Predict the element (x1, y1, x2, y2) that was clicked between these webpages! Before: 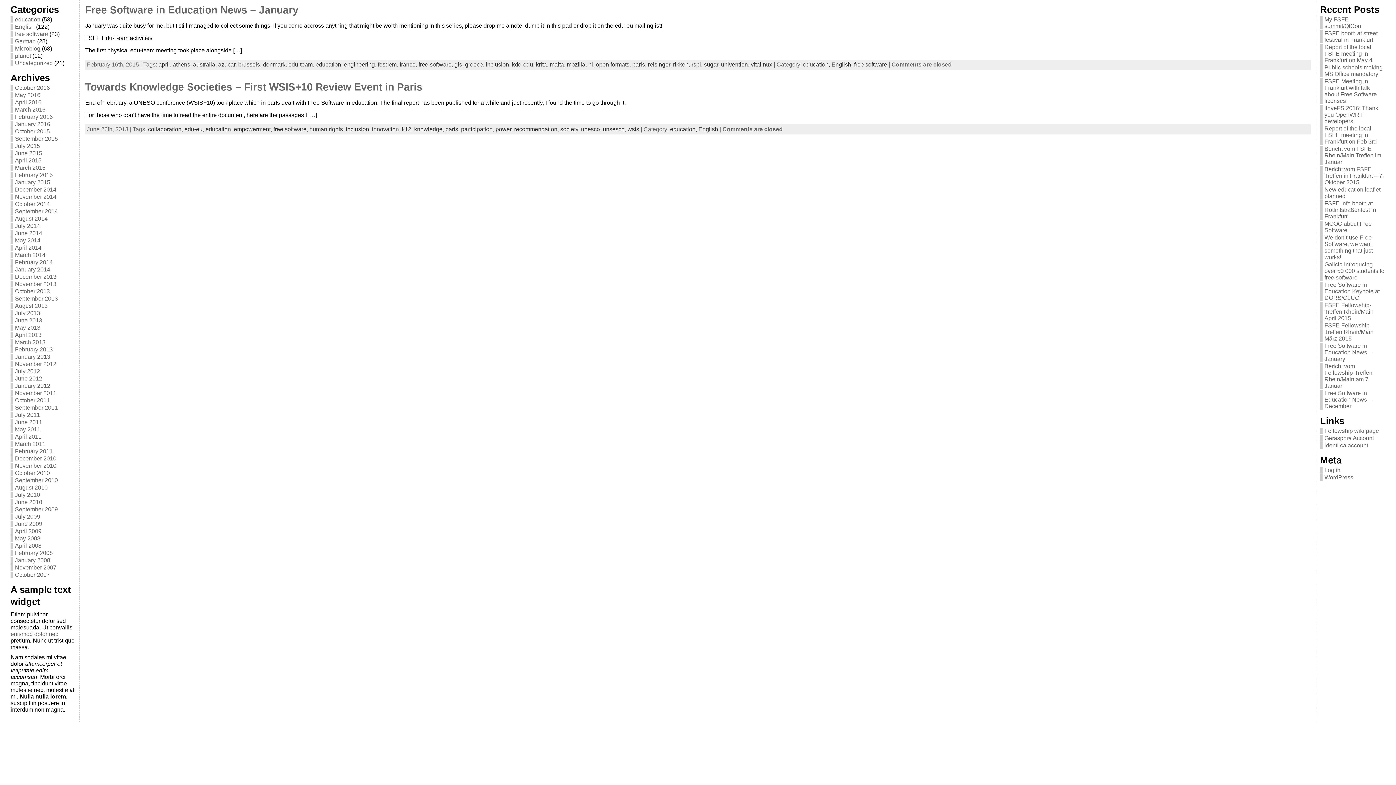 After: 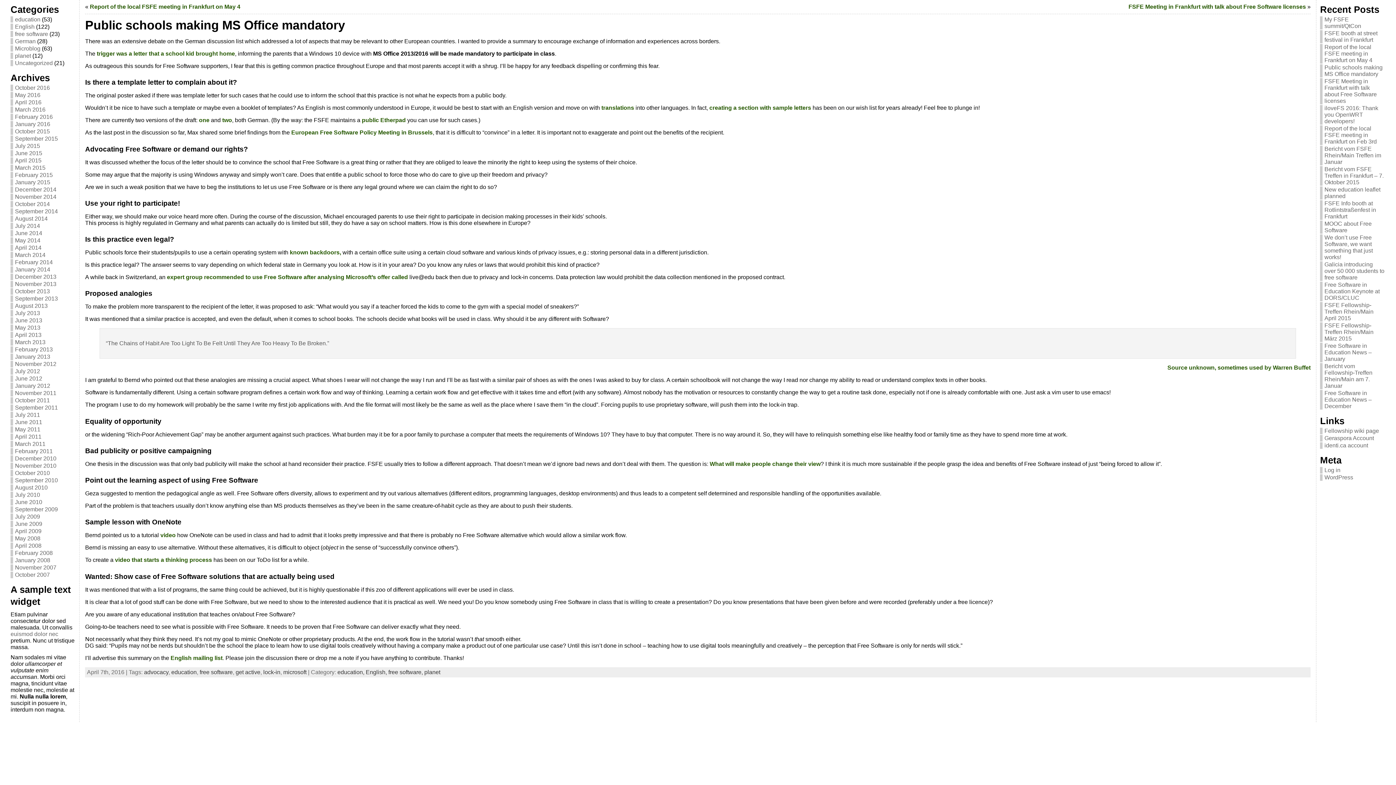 Action: bbox: (1324, 64, 1382, 77) label: Public schools making MS Office mandatory